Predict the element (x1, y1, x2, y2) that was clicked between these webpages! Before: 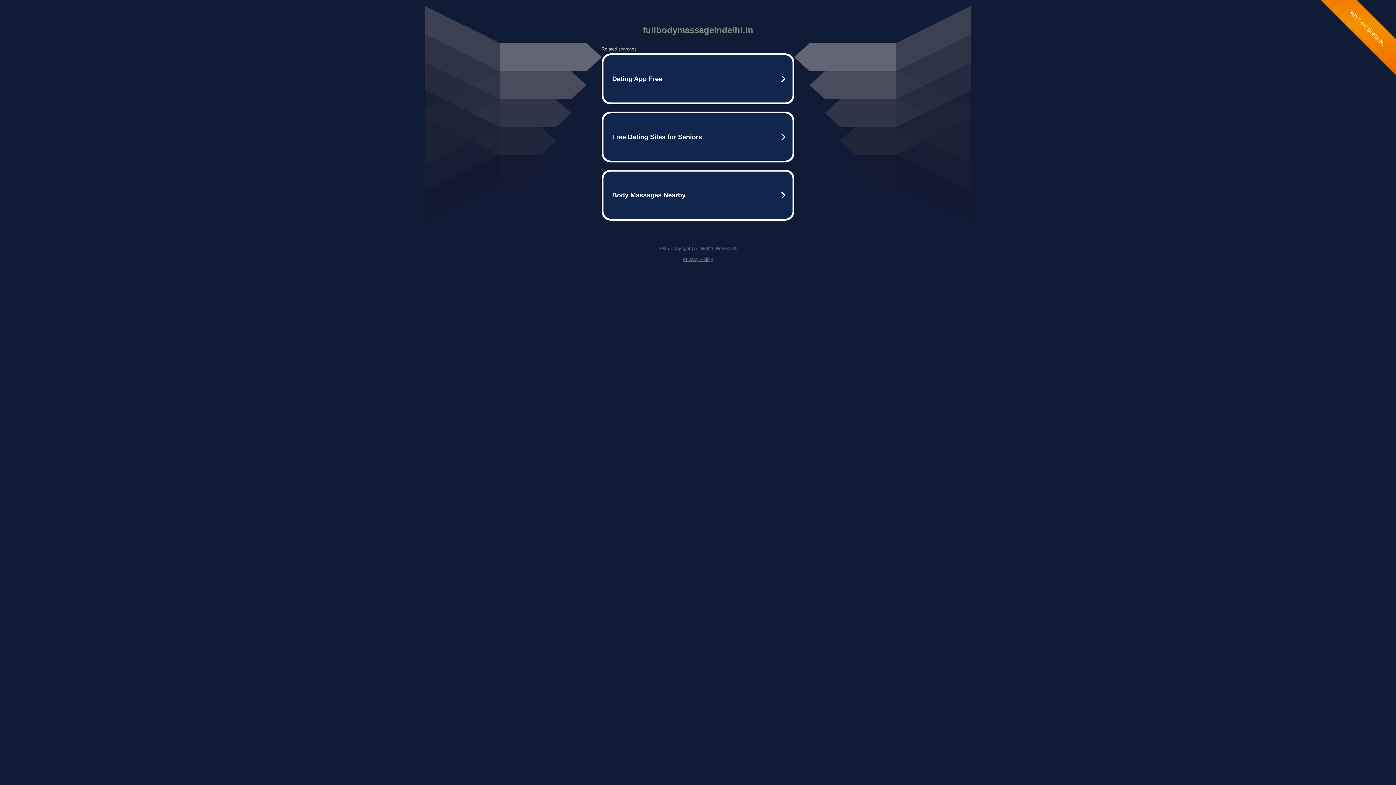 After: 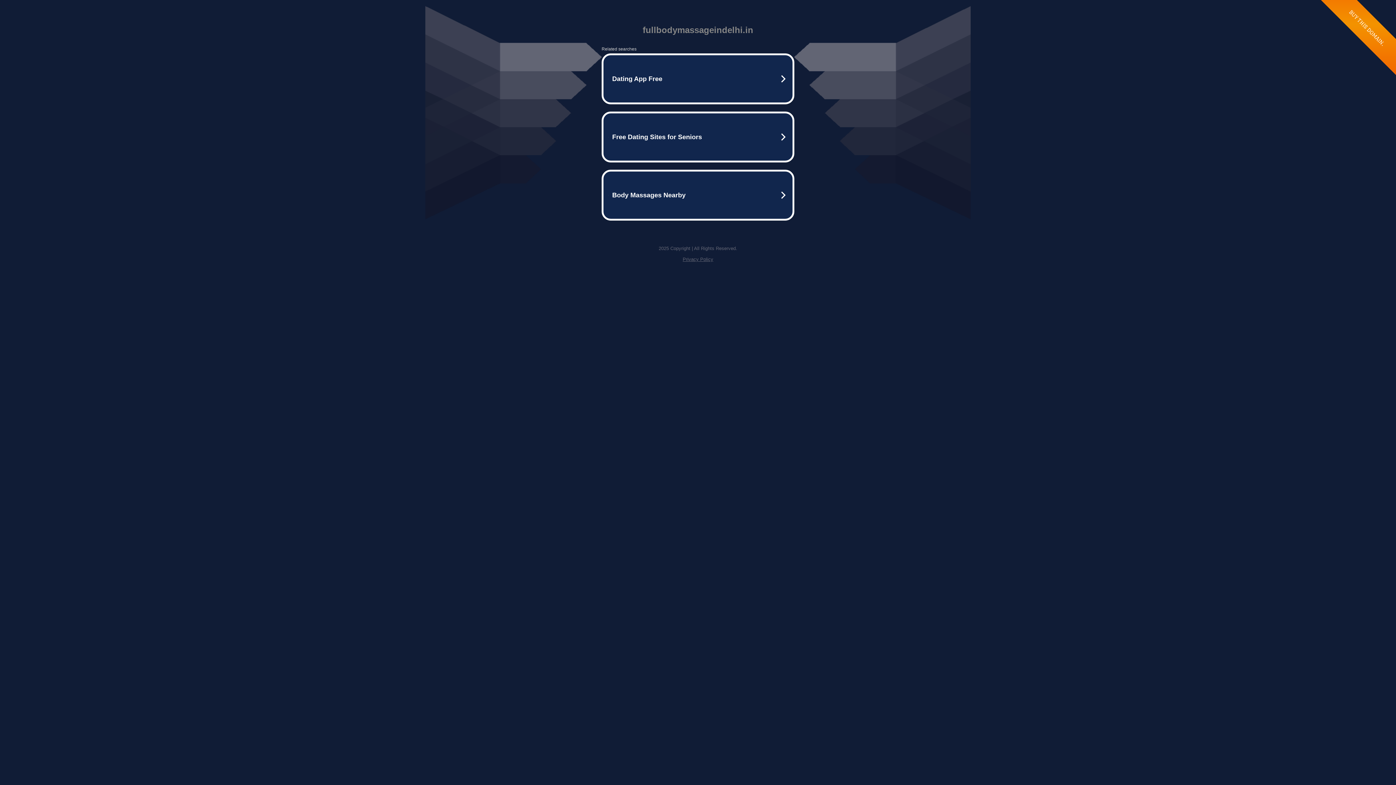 Action: label: Privacy Policy bbox: (682, 256, 713, 262)